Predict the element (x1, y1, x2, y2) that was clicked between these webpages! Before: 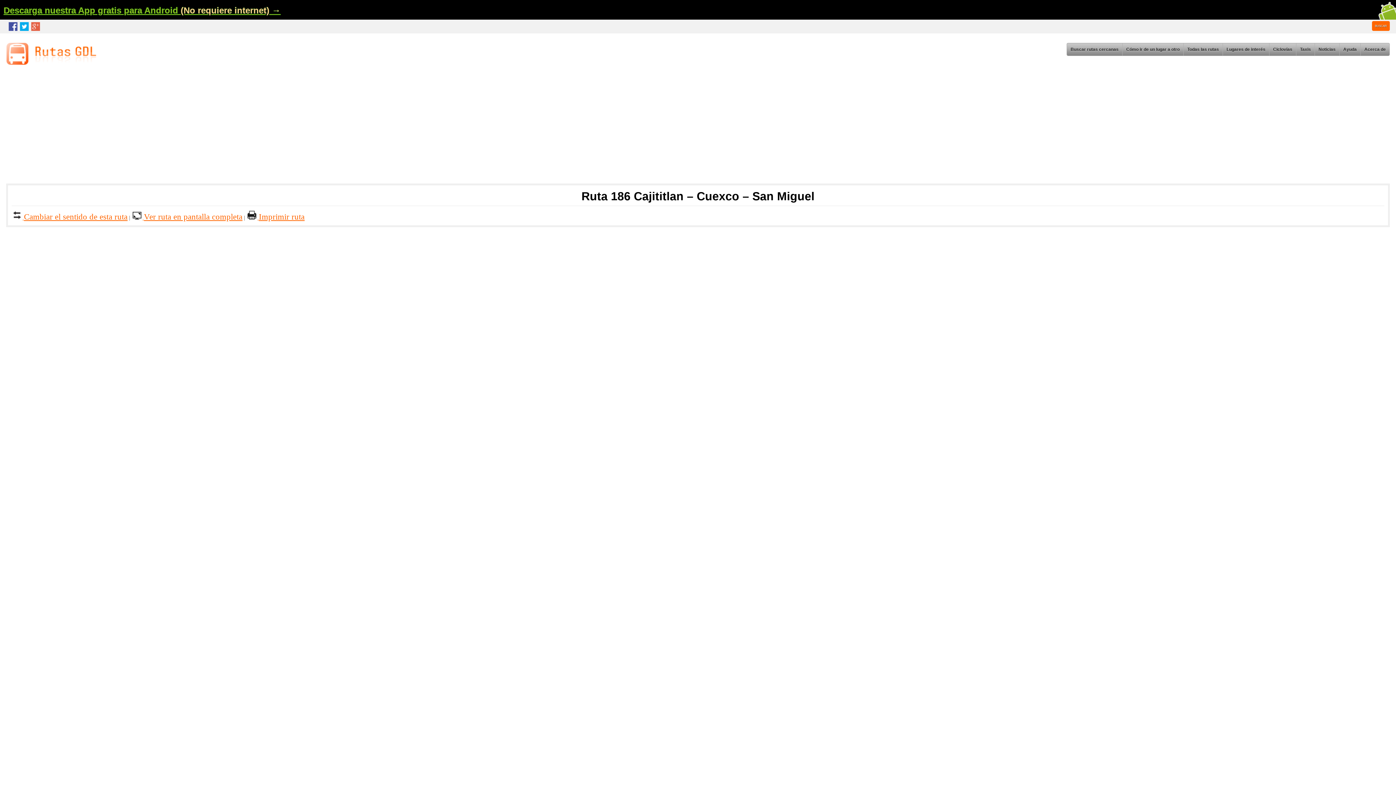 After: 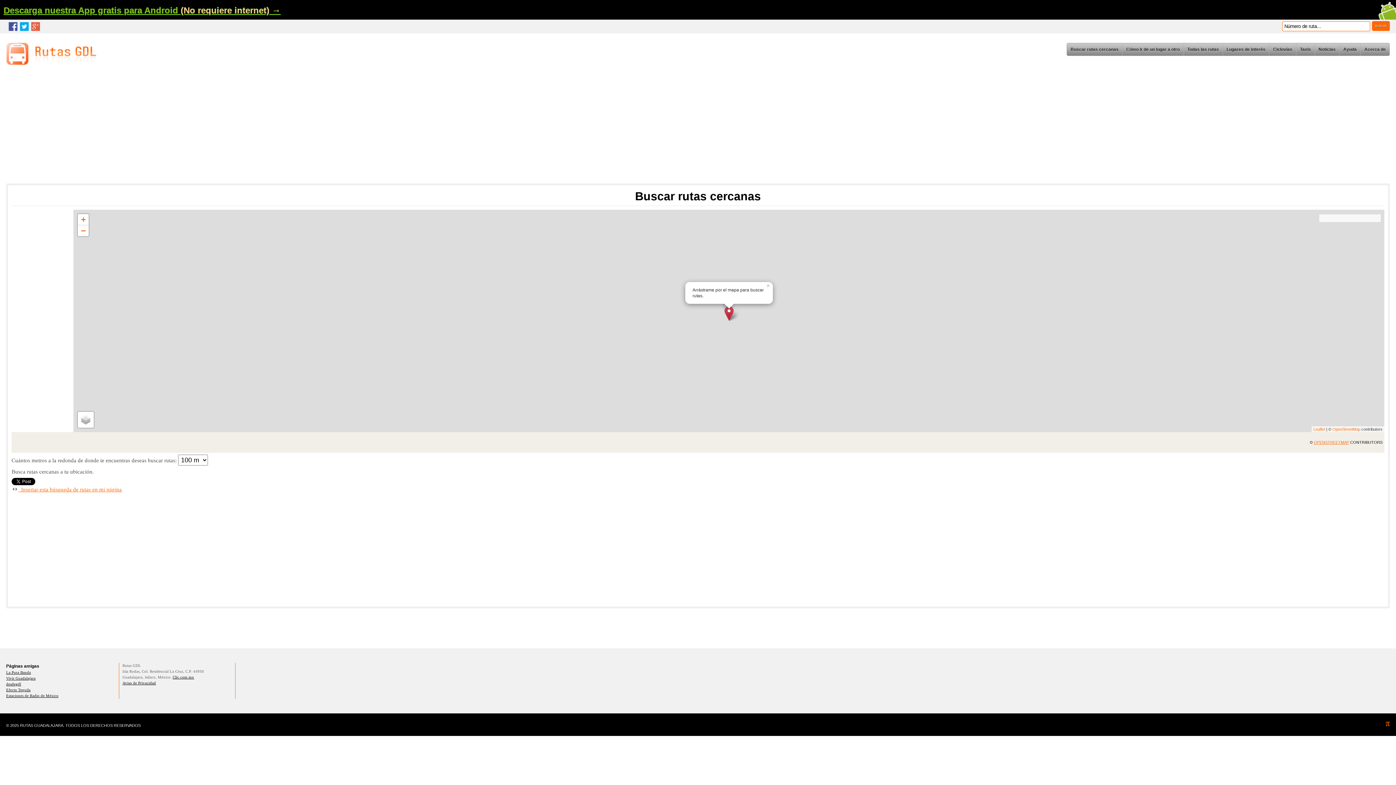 Action: bbox: (6, 60, 100, 65)